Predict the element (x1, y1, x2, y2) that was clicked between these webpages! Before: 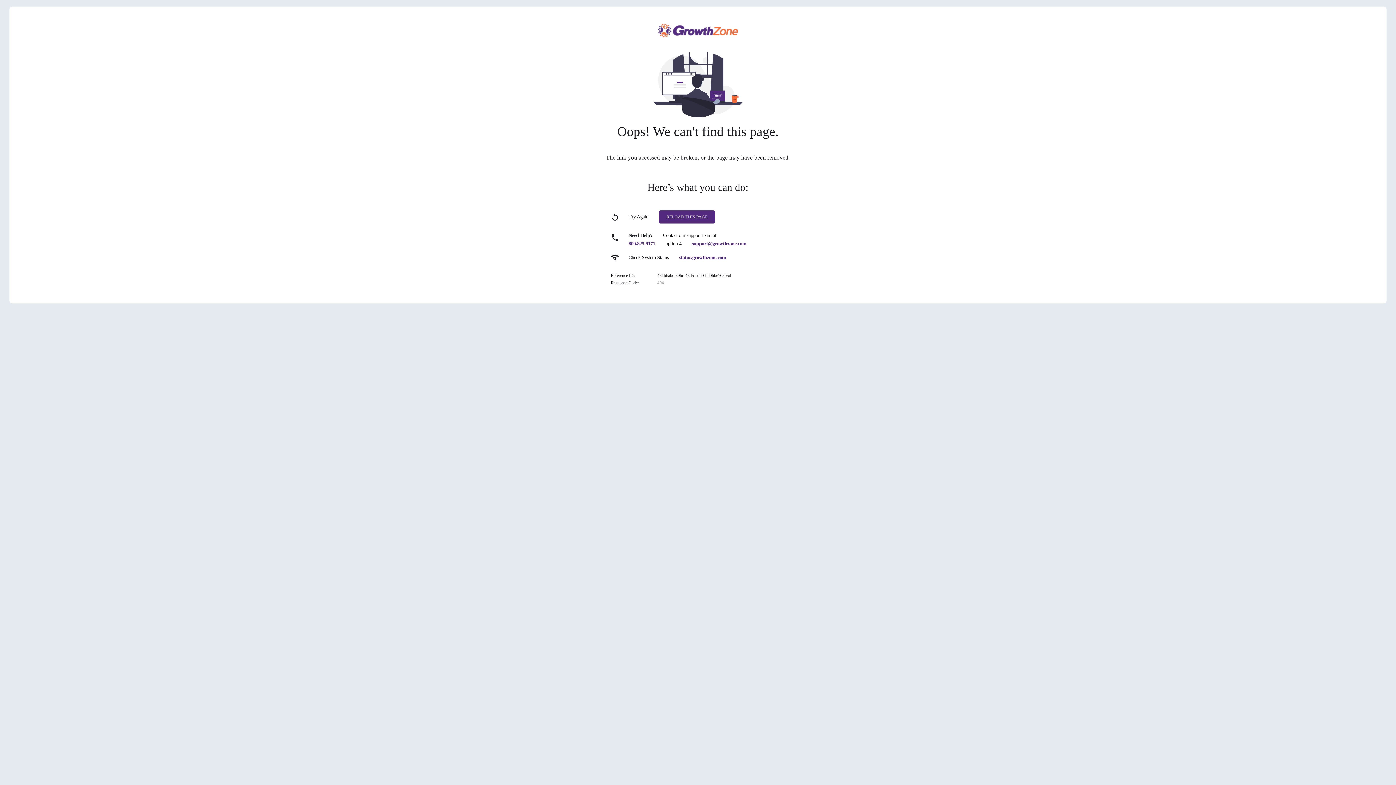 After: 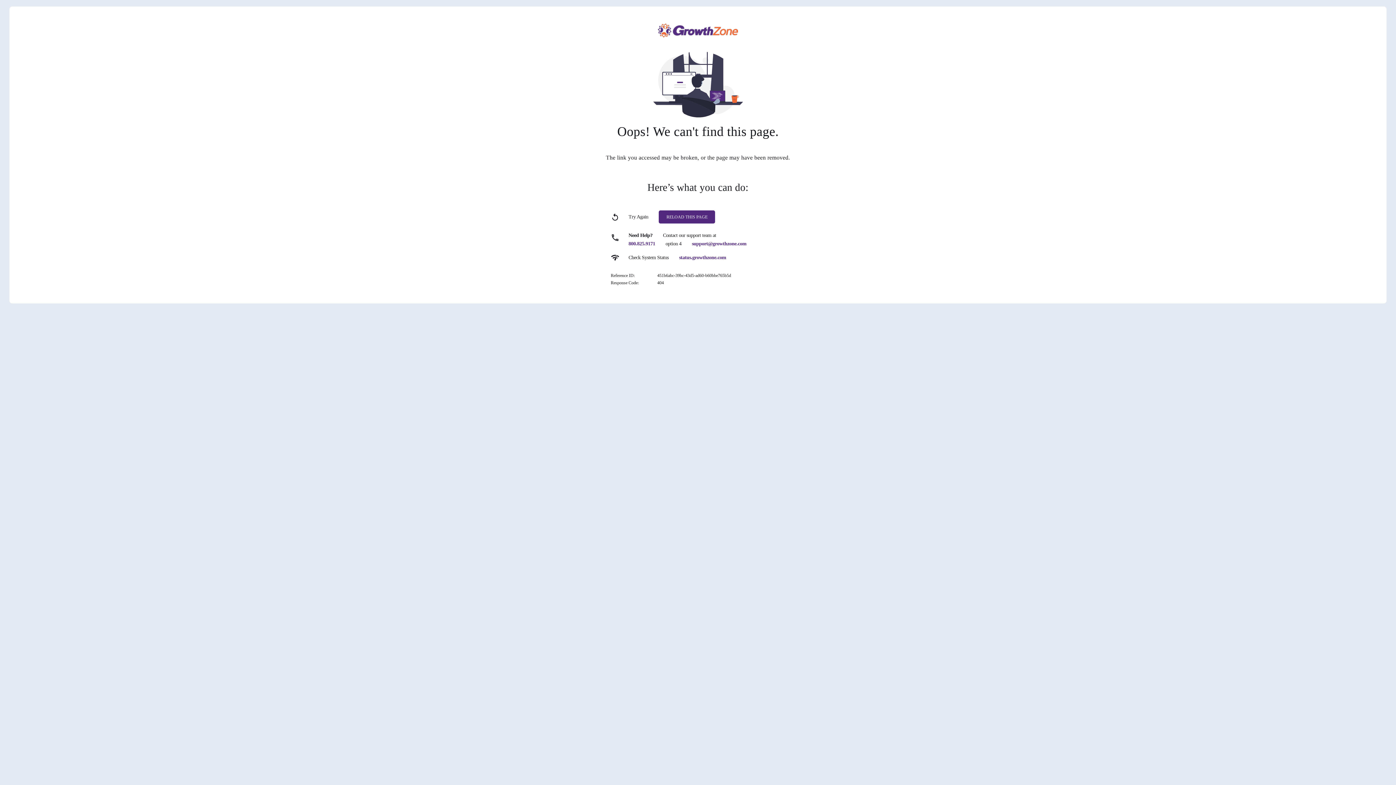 Action: bbox: (692, 241, 746, 246) label: support@growthzone.com